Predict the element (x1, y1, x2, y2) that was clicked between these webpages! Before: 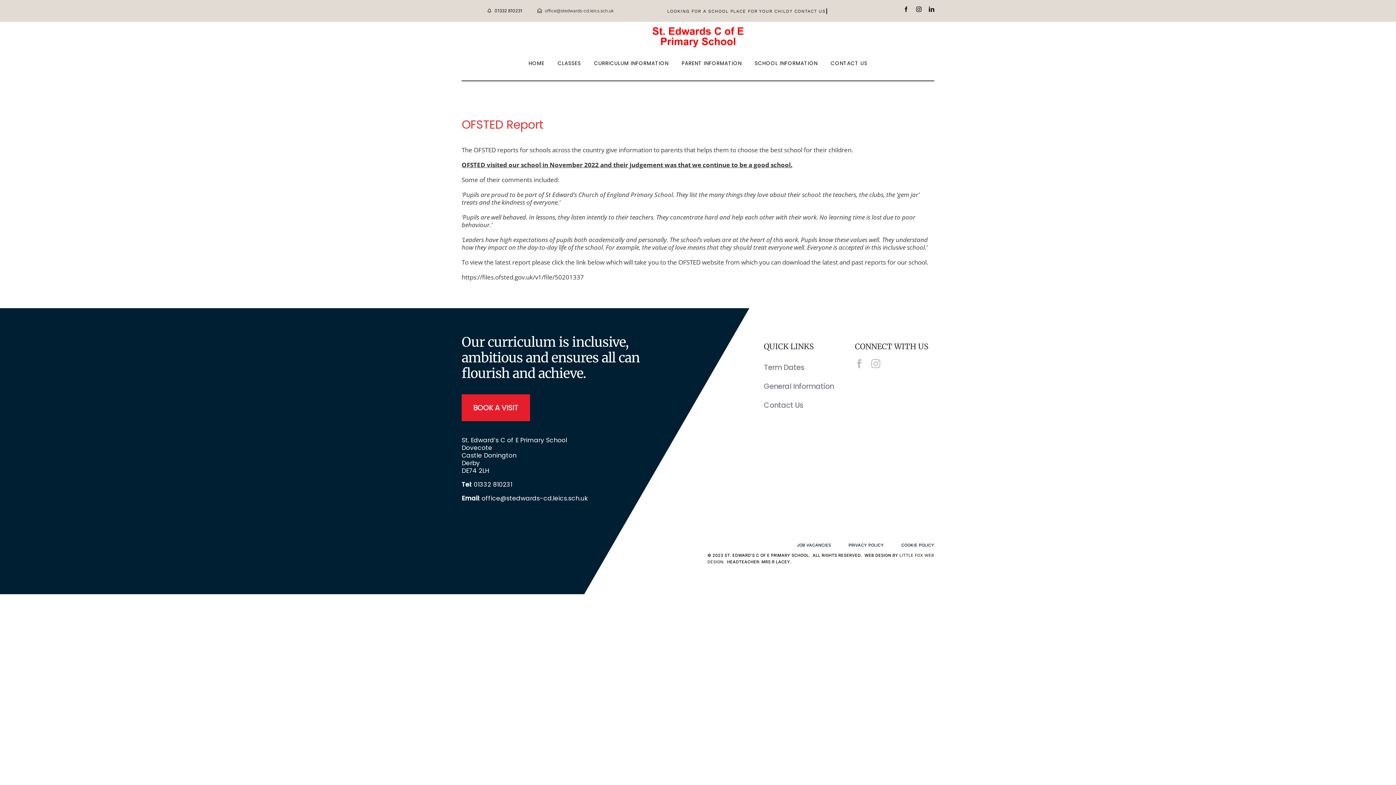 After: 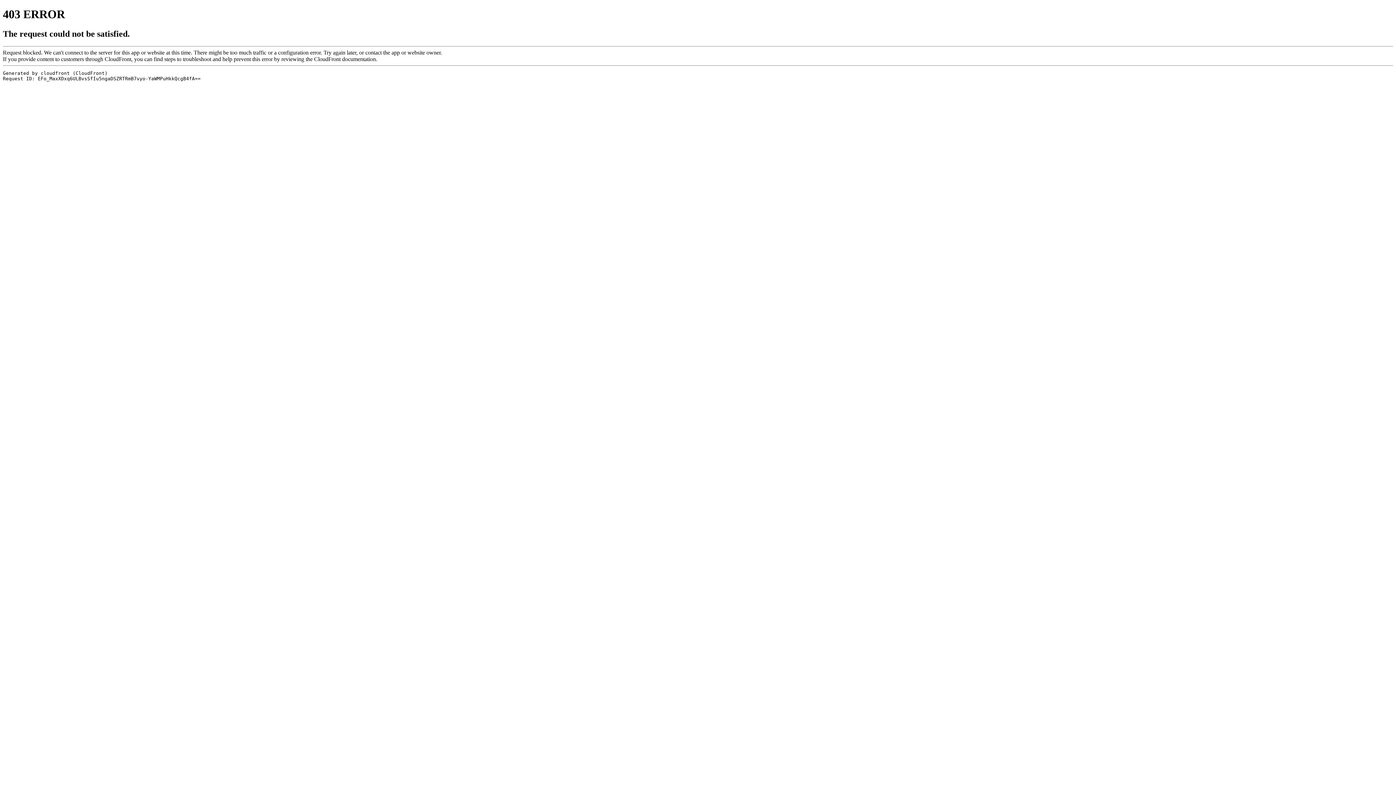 Action: bbox: (461, 273, 584, 281) label: https://files.ofsted.gov.uk/v1/file/50201337